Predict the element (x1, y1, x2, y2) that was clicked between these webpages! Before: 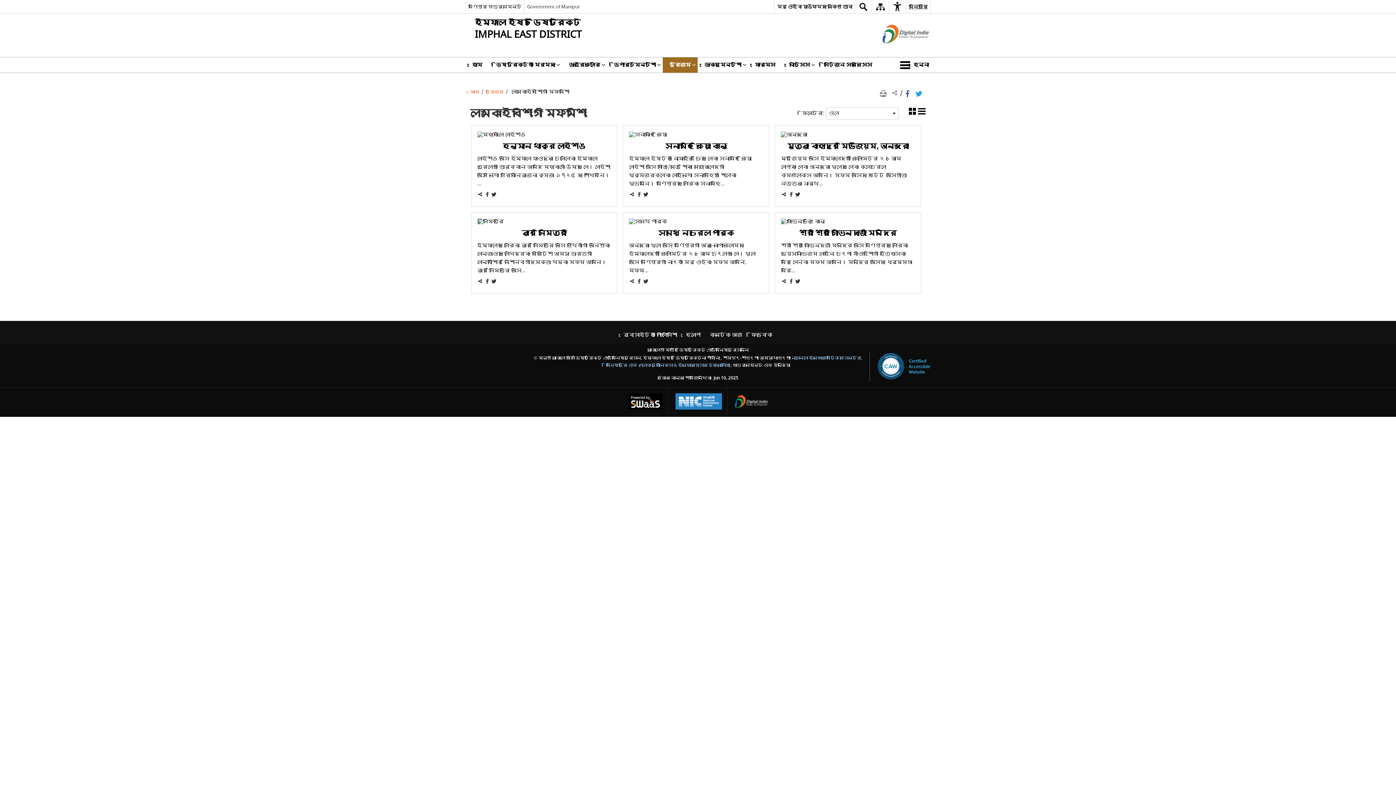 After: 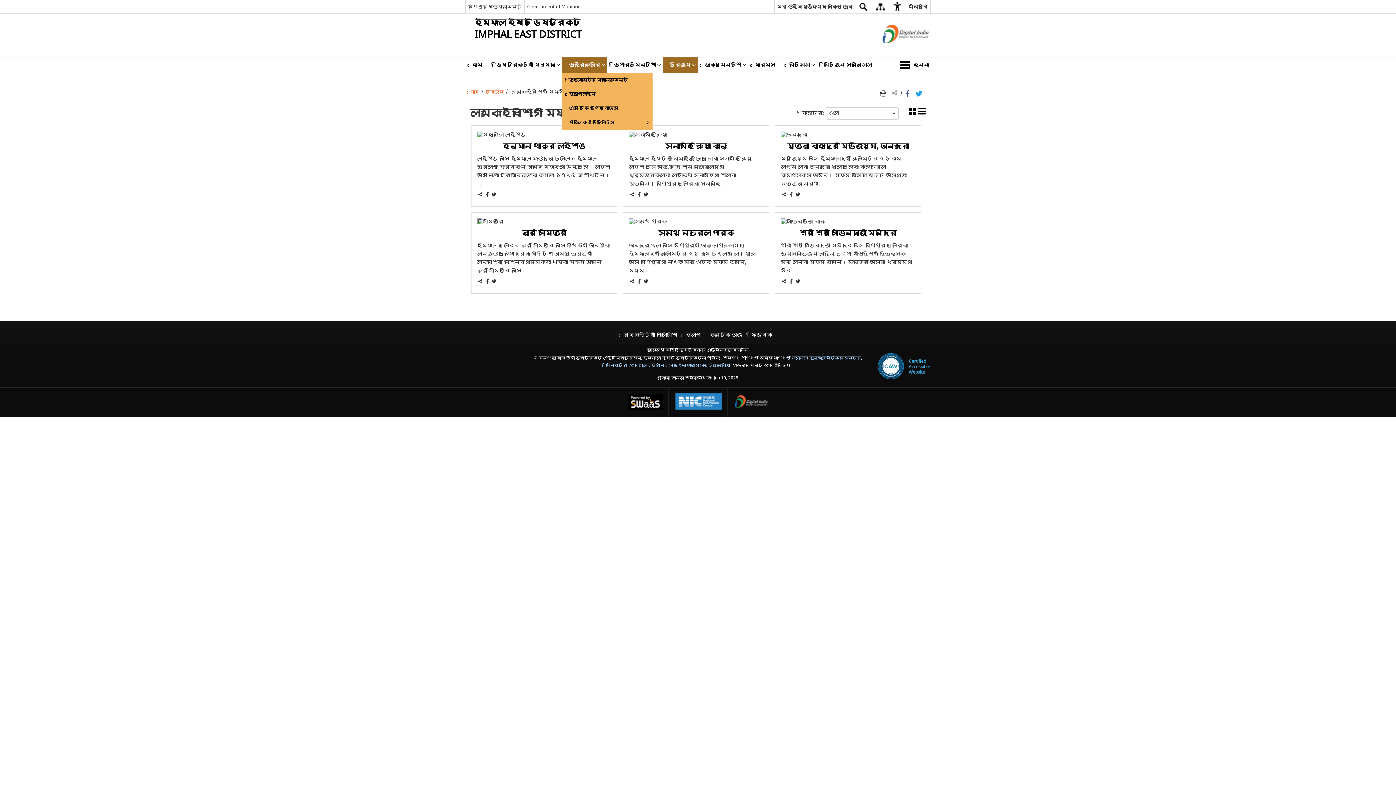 Action: label: ডাইরেক্টোরি bbox: (562, 57, 607, 72)